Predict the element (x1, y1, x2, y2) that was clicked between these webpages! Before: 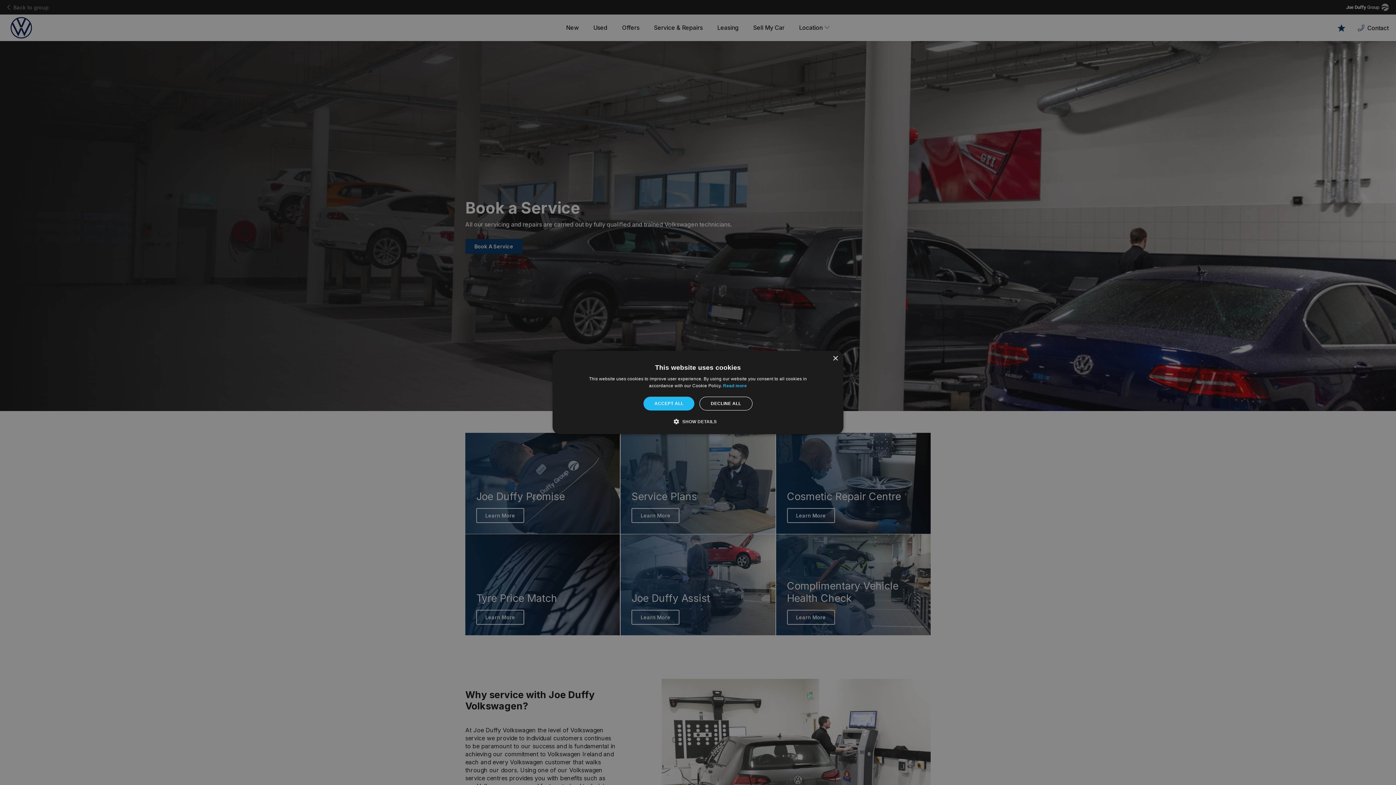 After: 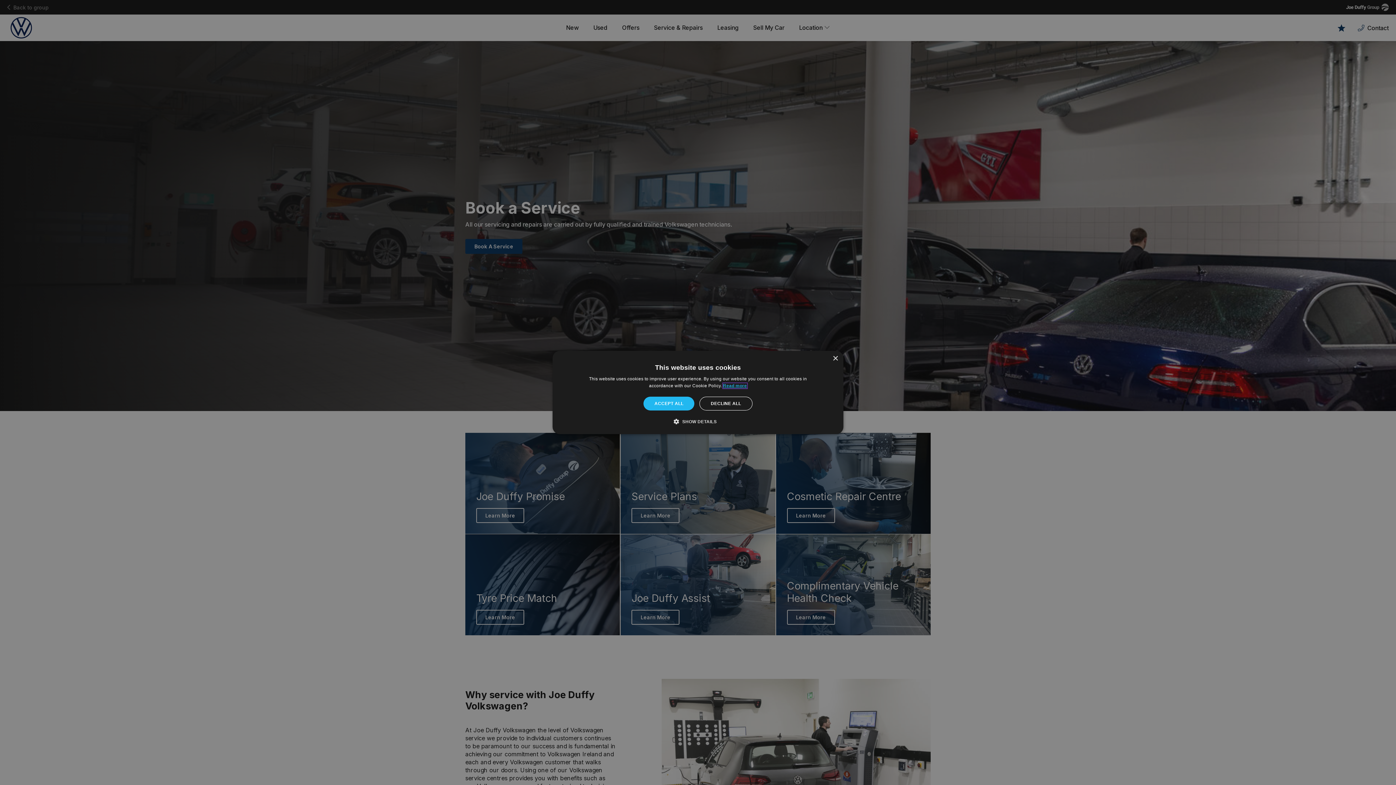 Action: bbox: (723, 383, 747, 388) label: Read more, opens a new window